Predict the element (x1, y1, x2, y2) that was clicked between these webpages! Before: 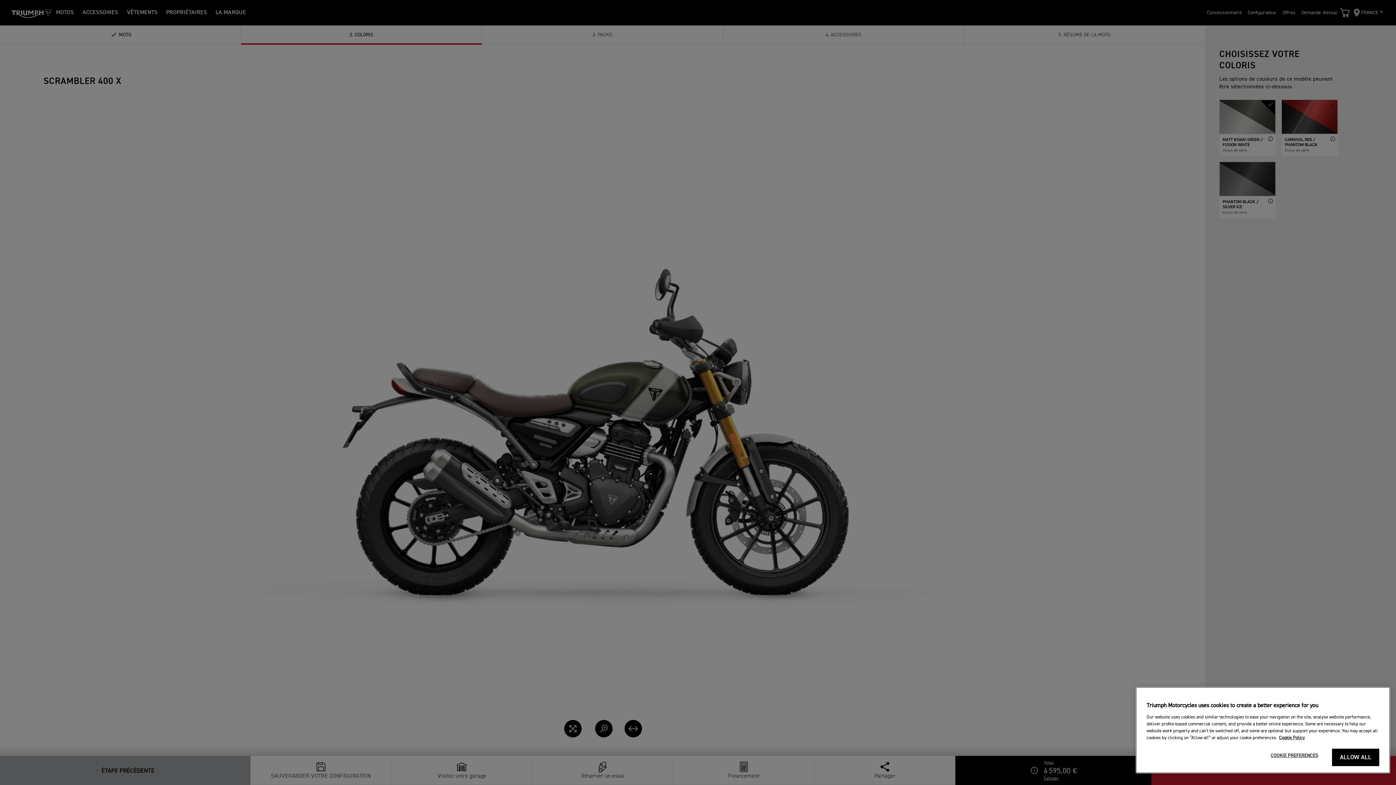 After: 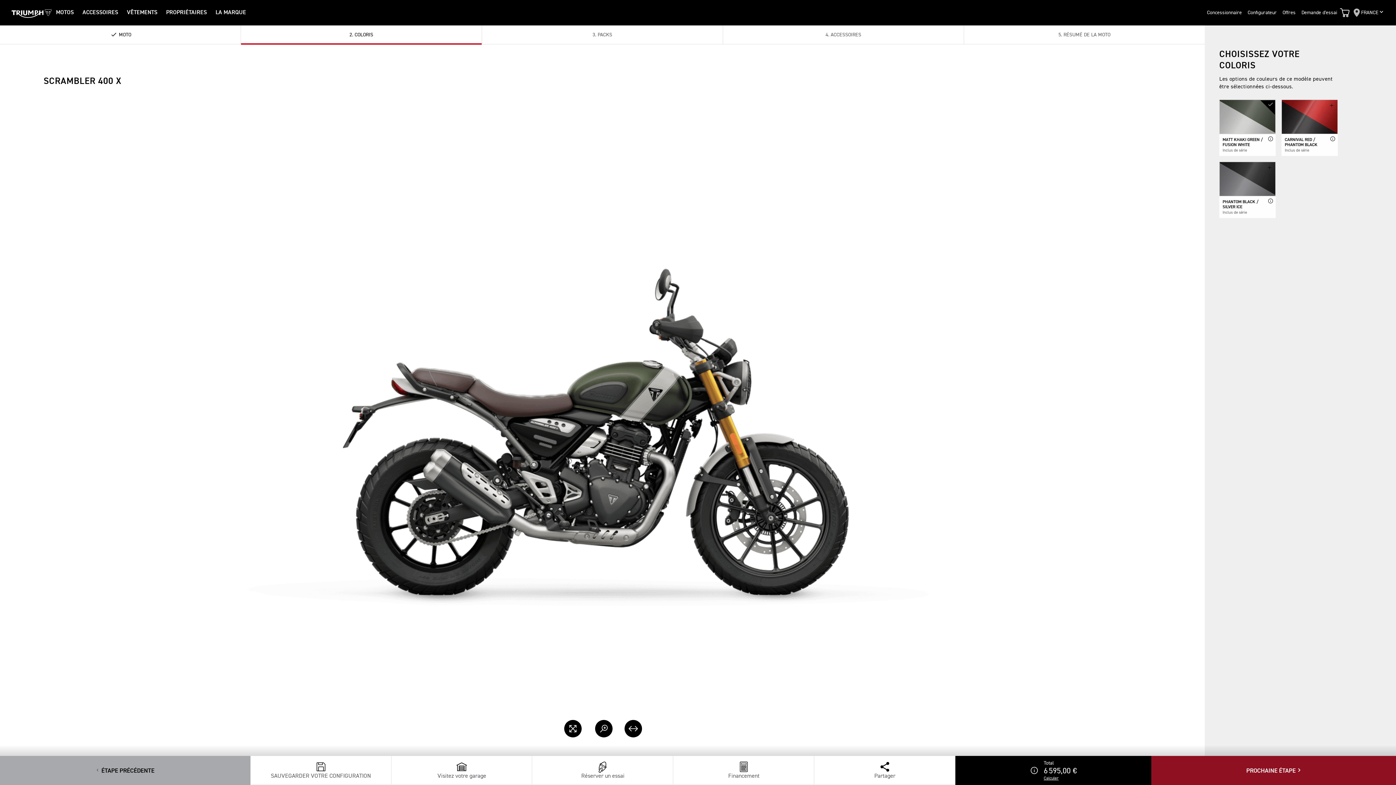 Action: label: ALLOW ALL bbox: (1332, 749, 1379, 766)